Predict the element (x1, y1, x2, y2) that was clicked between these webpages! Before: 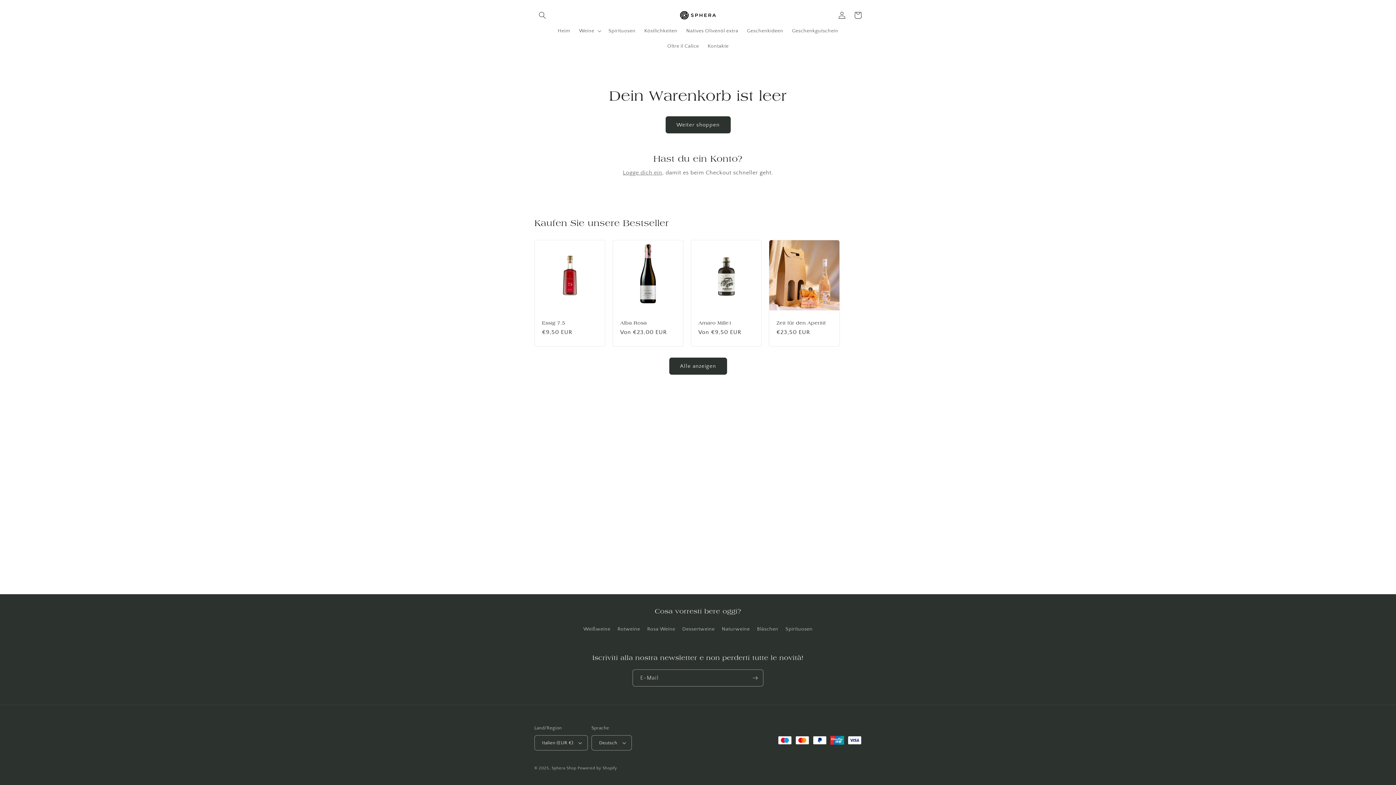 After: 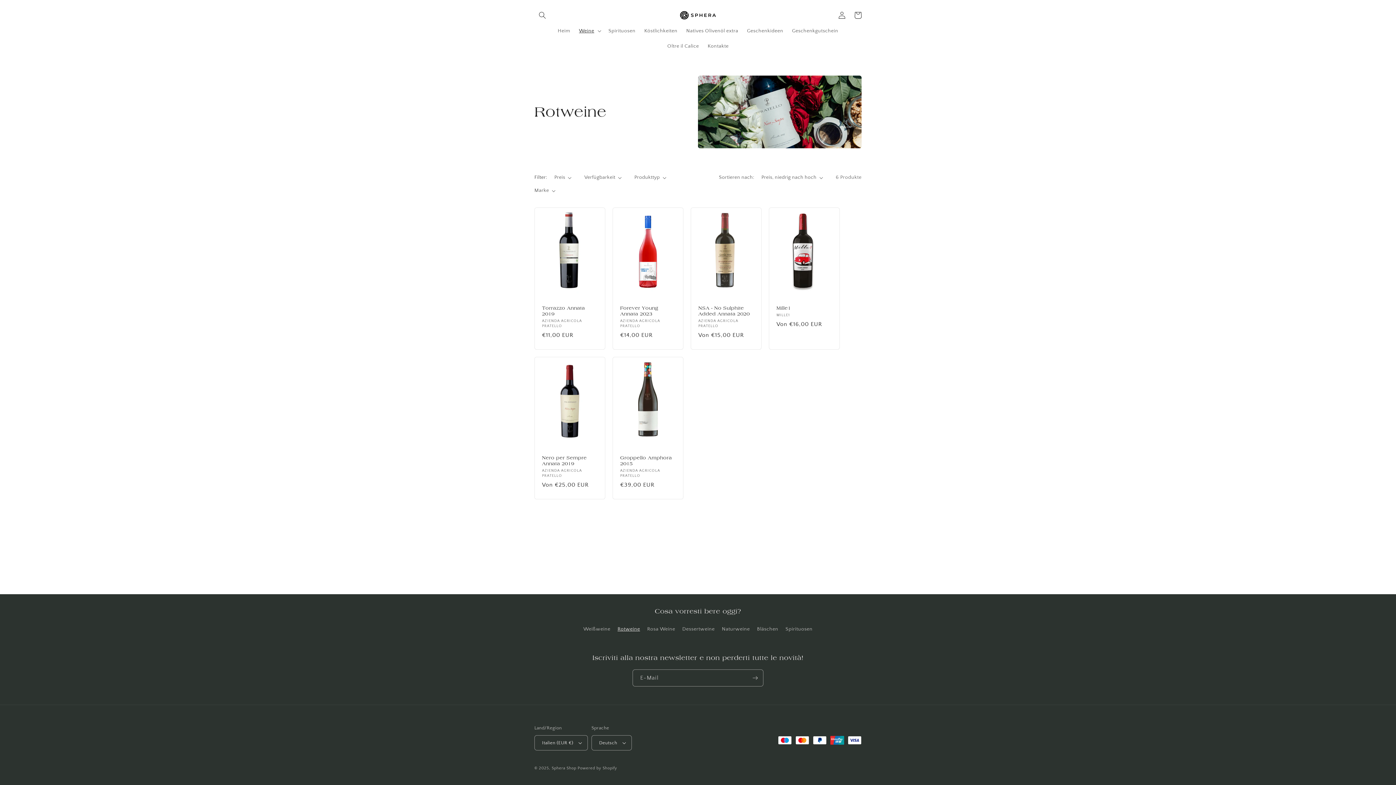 Action: bbox: (617, 623, 640, 636) label: Rotweine